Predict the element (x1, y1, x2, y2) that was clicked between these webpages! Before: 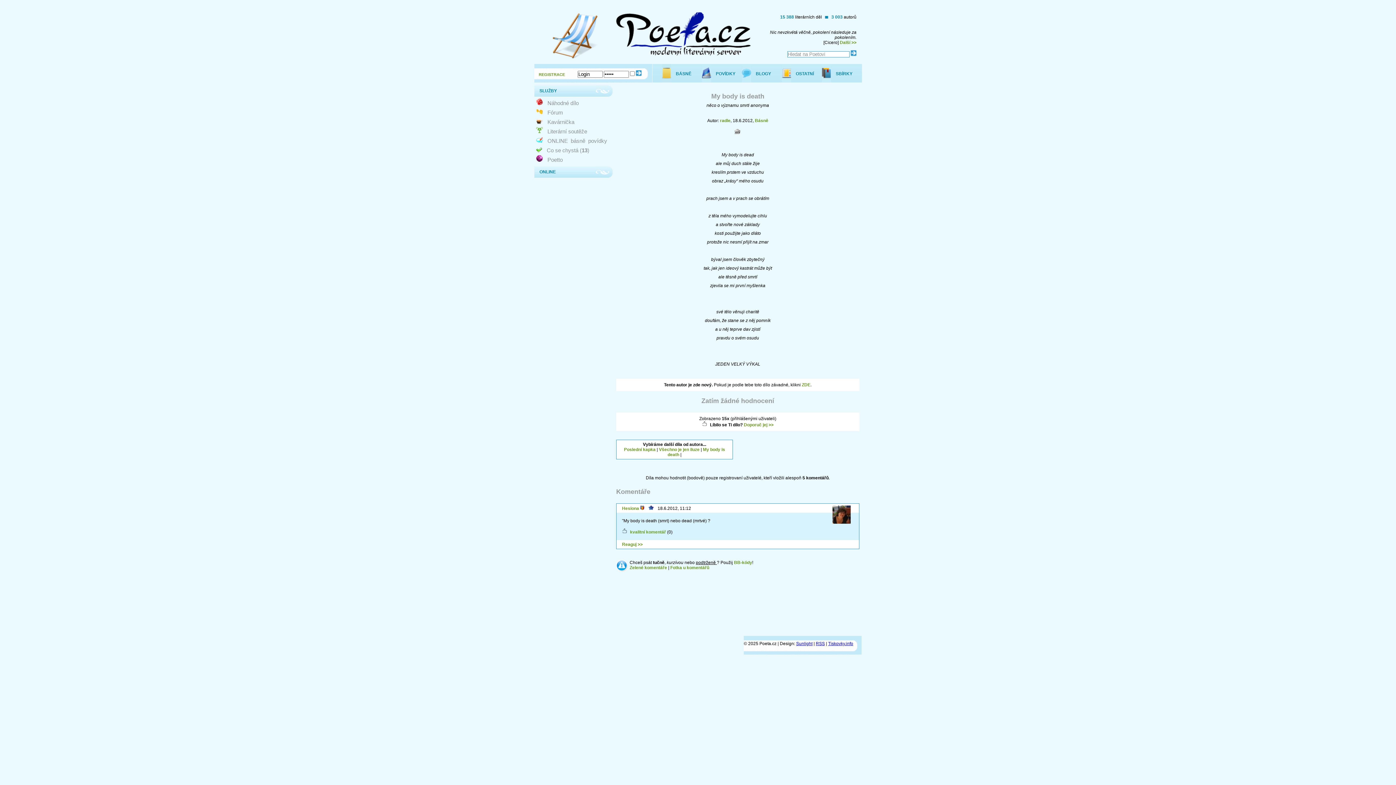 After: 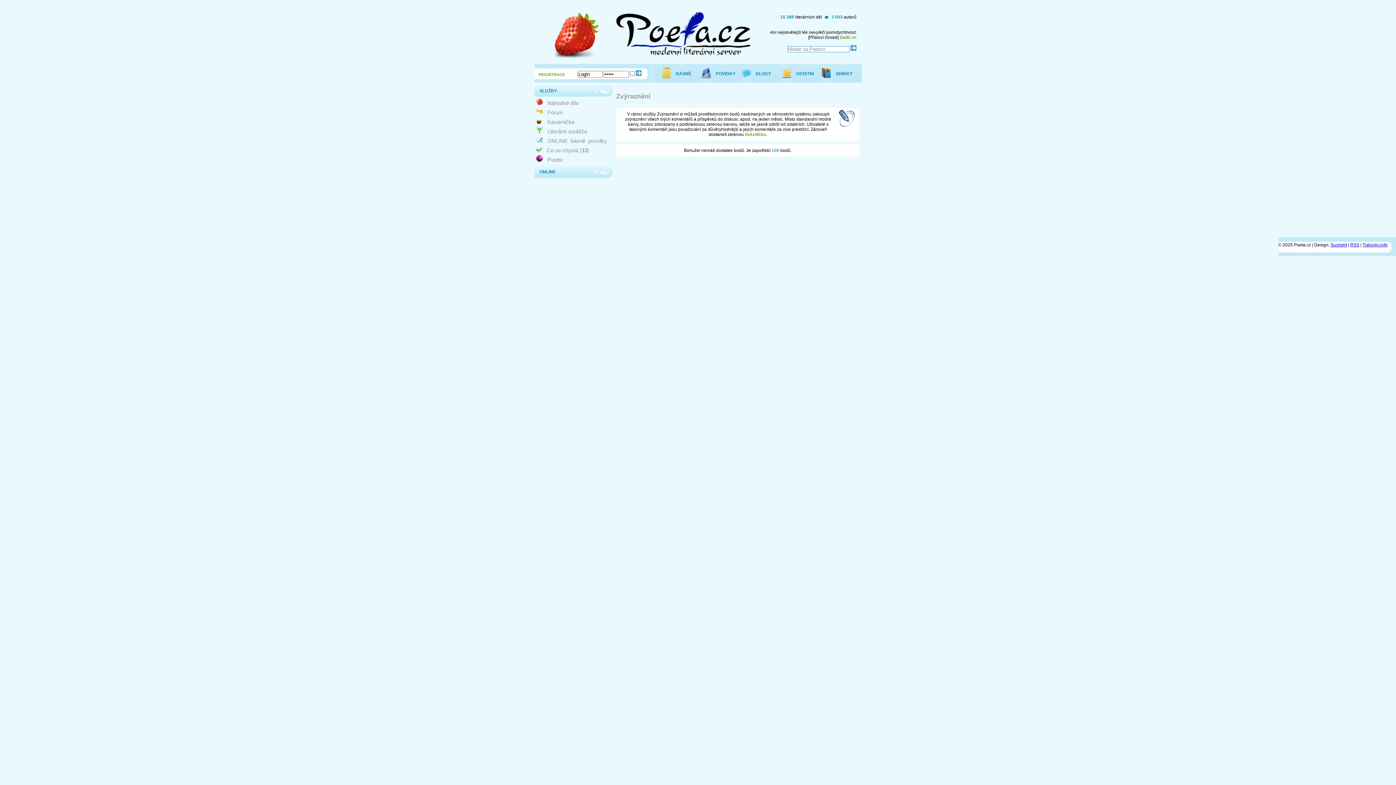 Action: label: Zelené komentáře bbox: (629, 565, 667, 570)